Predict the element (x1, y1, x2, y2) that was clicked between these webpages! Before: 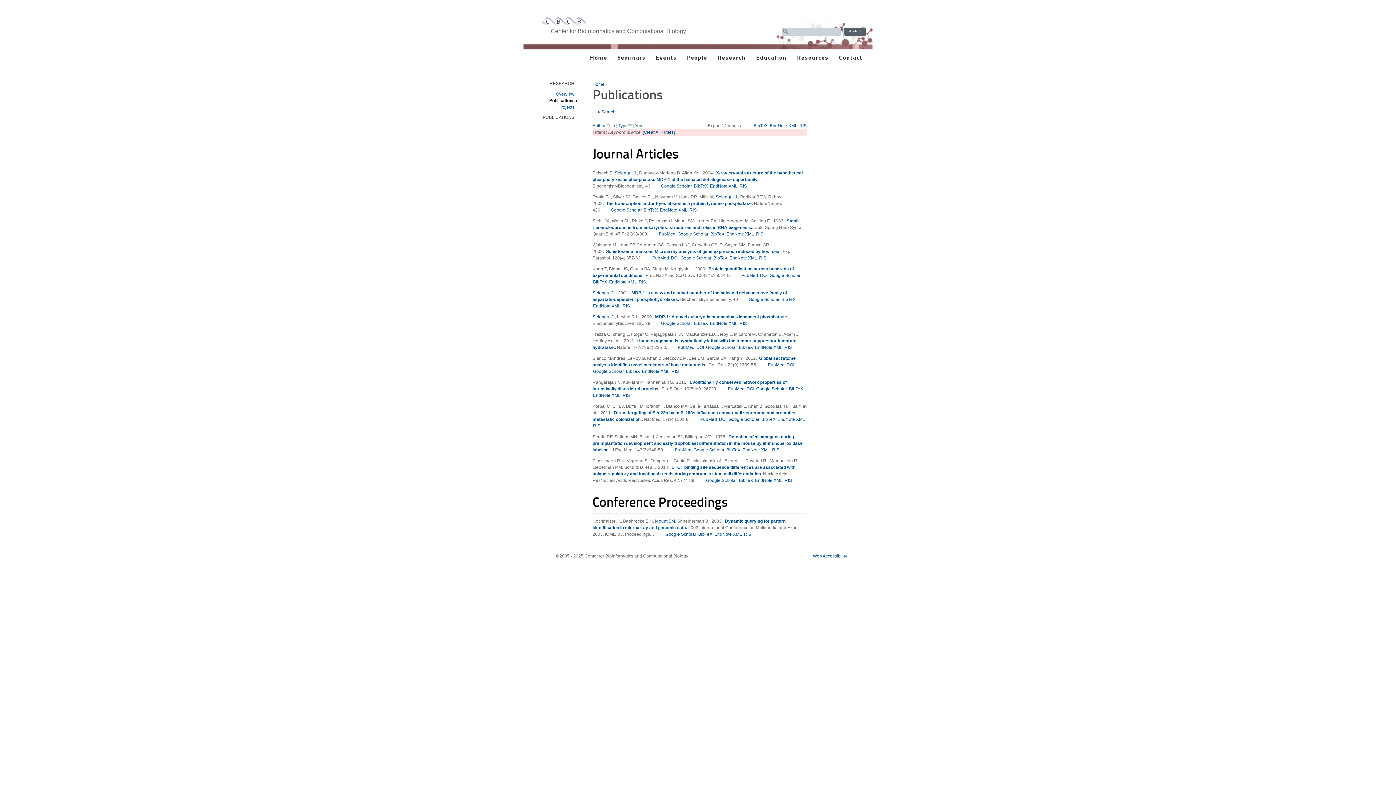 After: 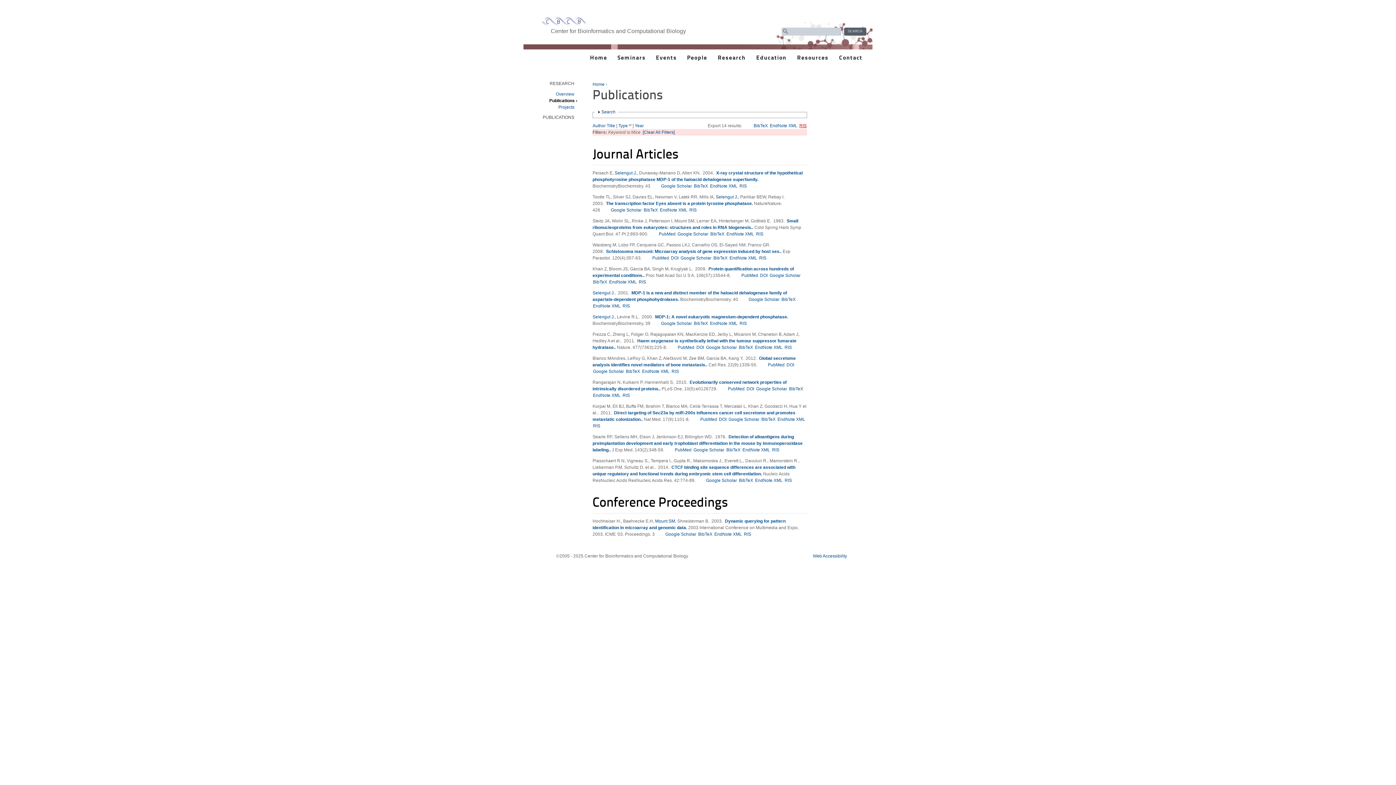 Action: bbox: (799, 123, 806, 128) label: RIS